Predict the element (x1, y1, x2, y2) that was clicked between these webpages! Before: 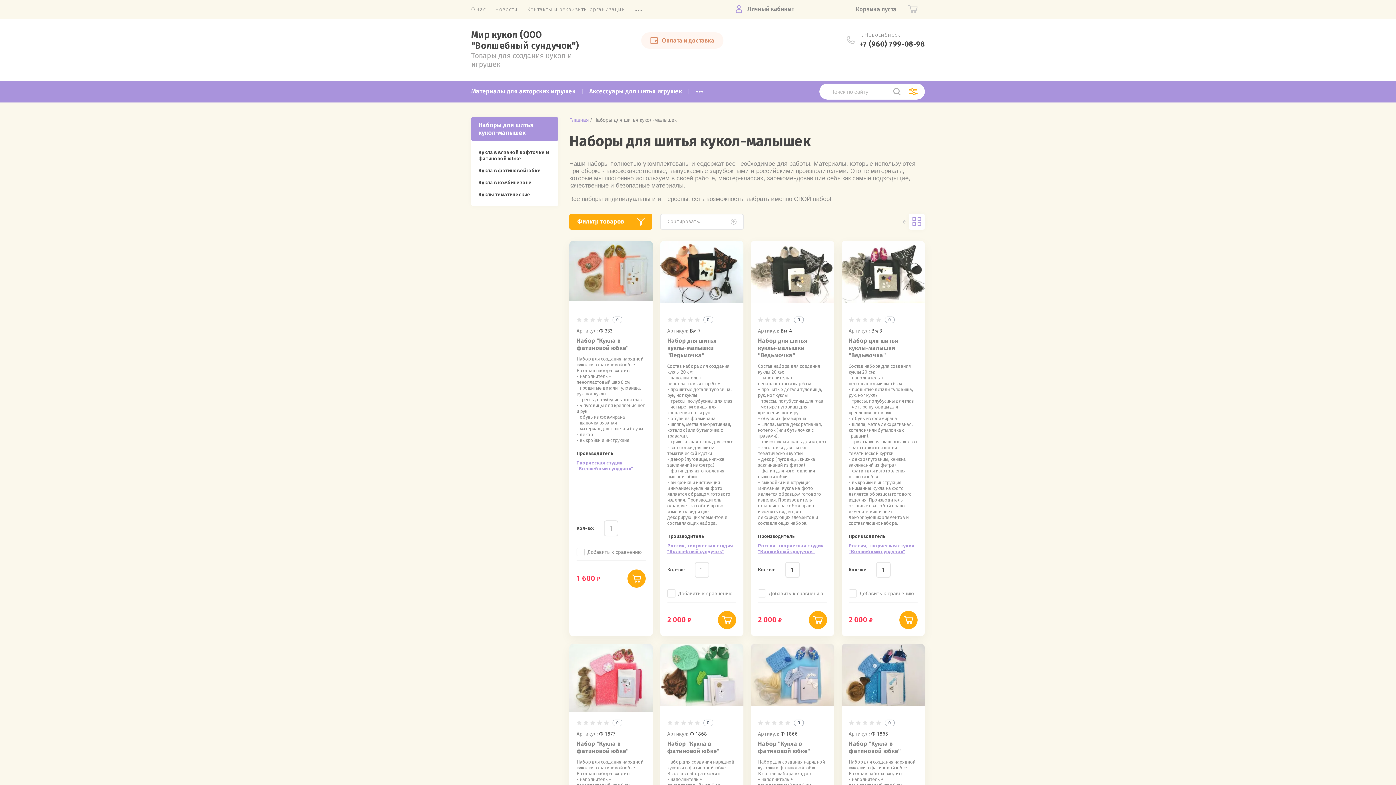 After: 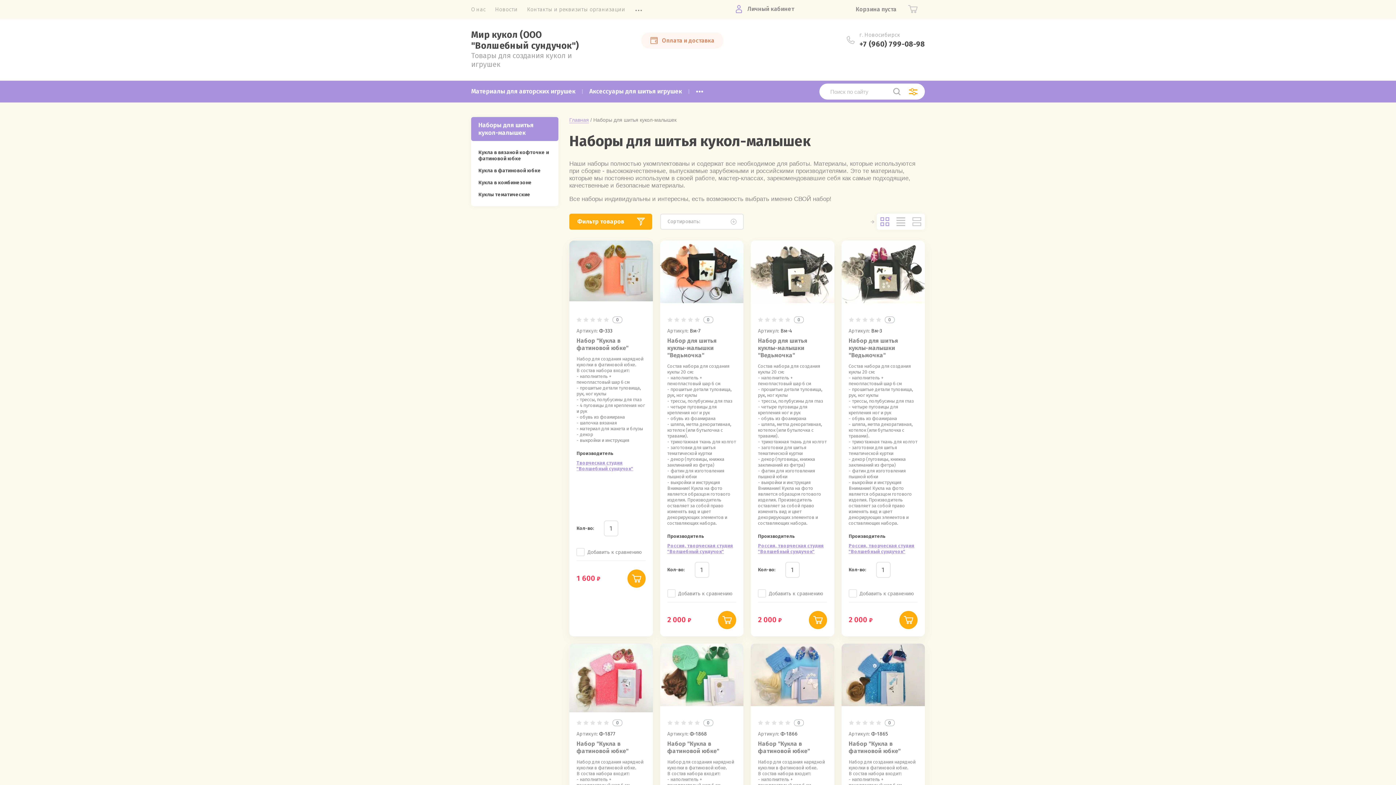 Action: bbox: (909, 213, 925, 229) label:  
 